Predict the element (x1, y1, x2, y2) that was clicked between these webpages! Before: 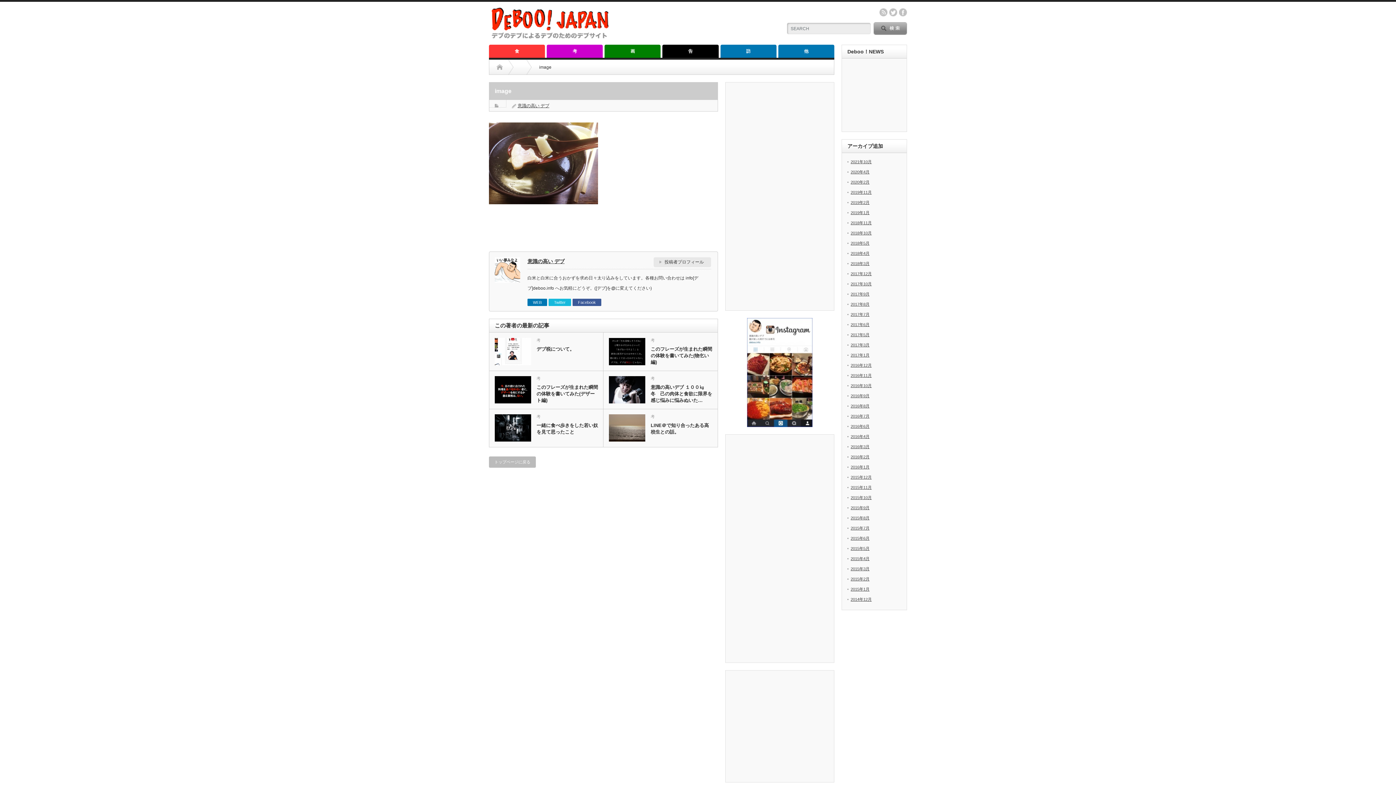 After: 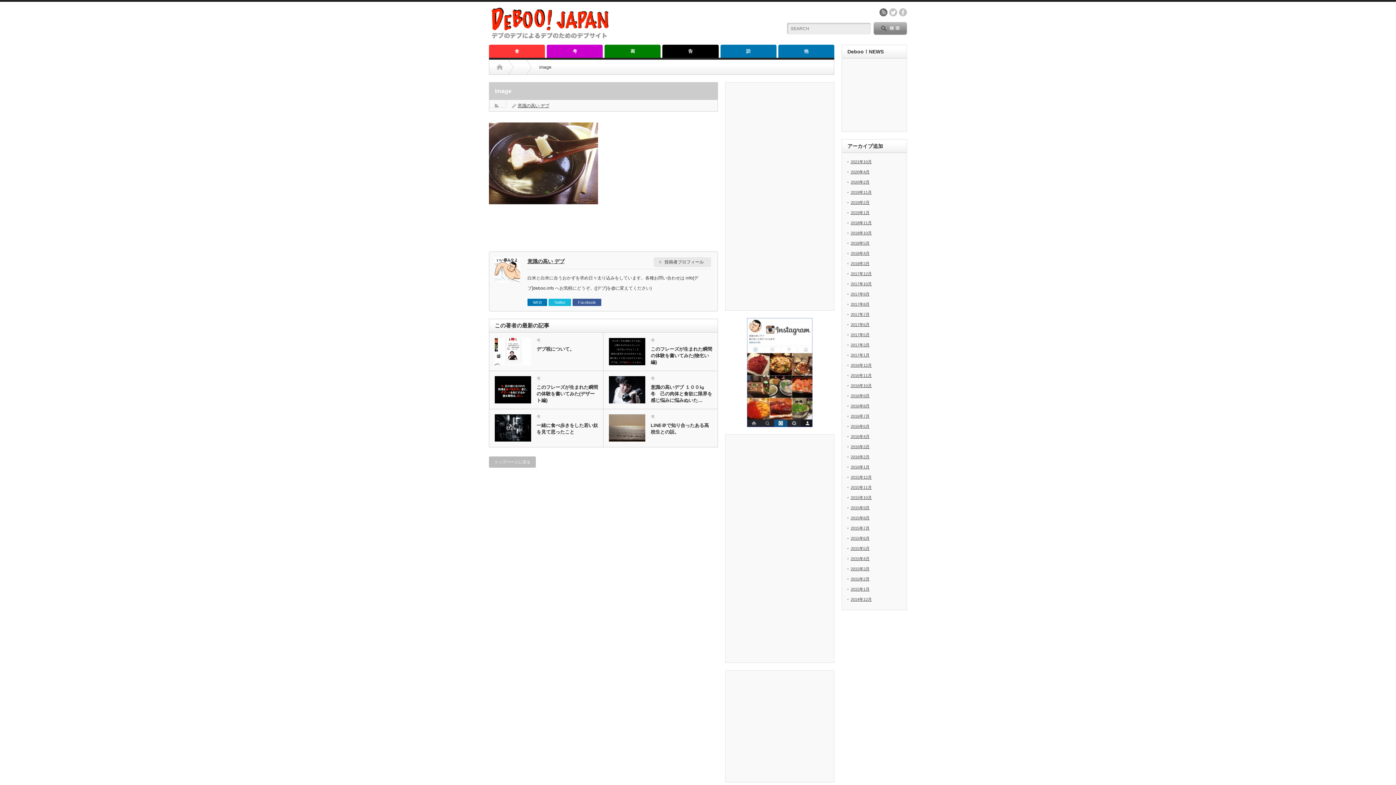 Action: bbox: (879, 8, 887, 16) label: rss